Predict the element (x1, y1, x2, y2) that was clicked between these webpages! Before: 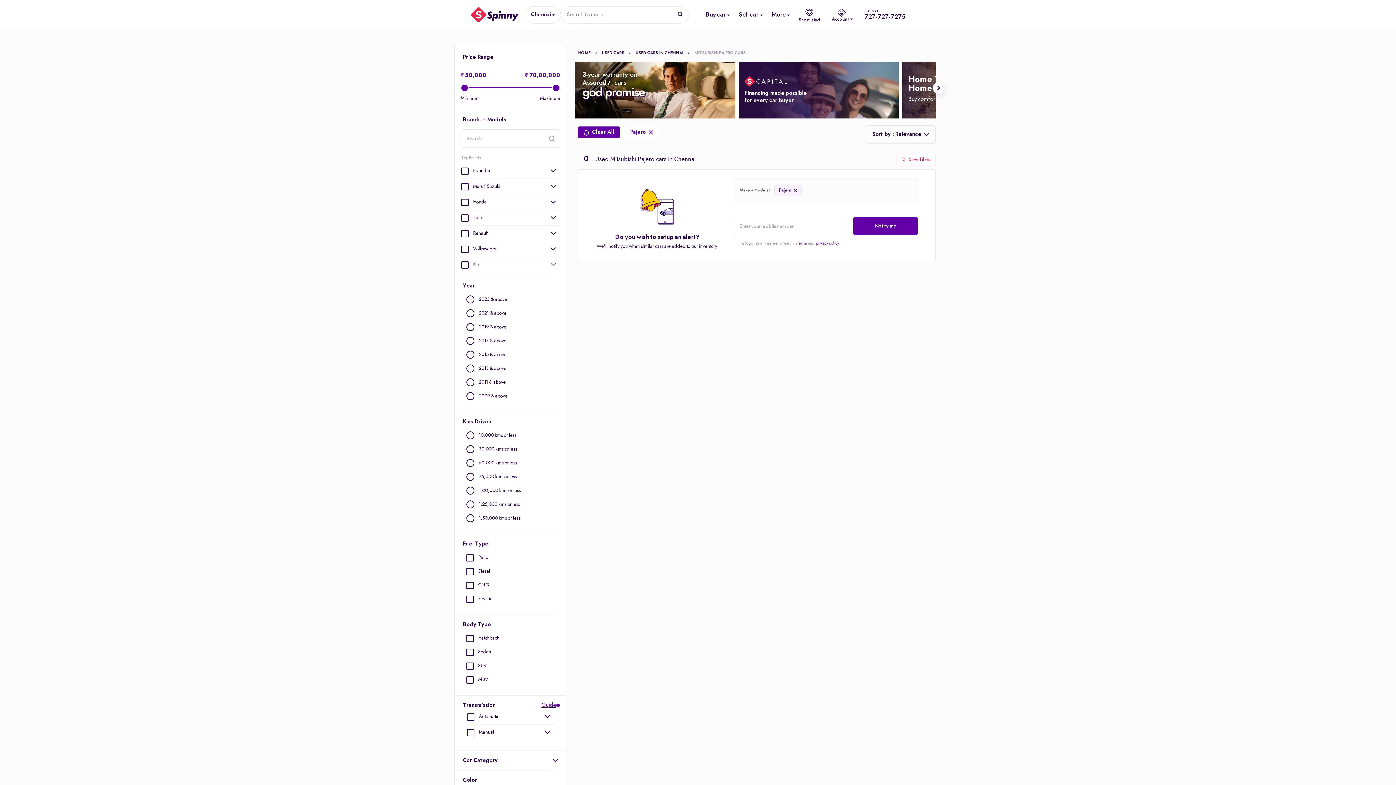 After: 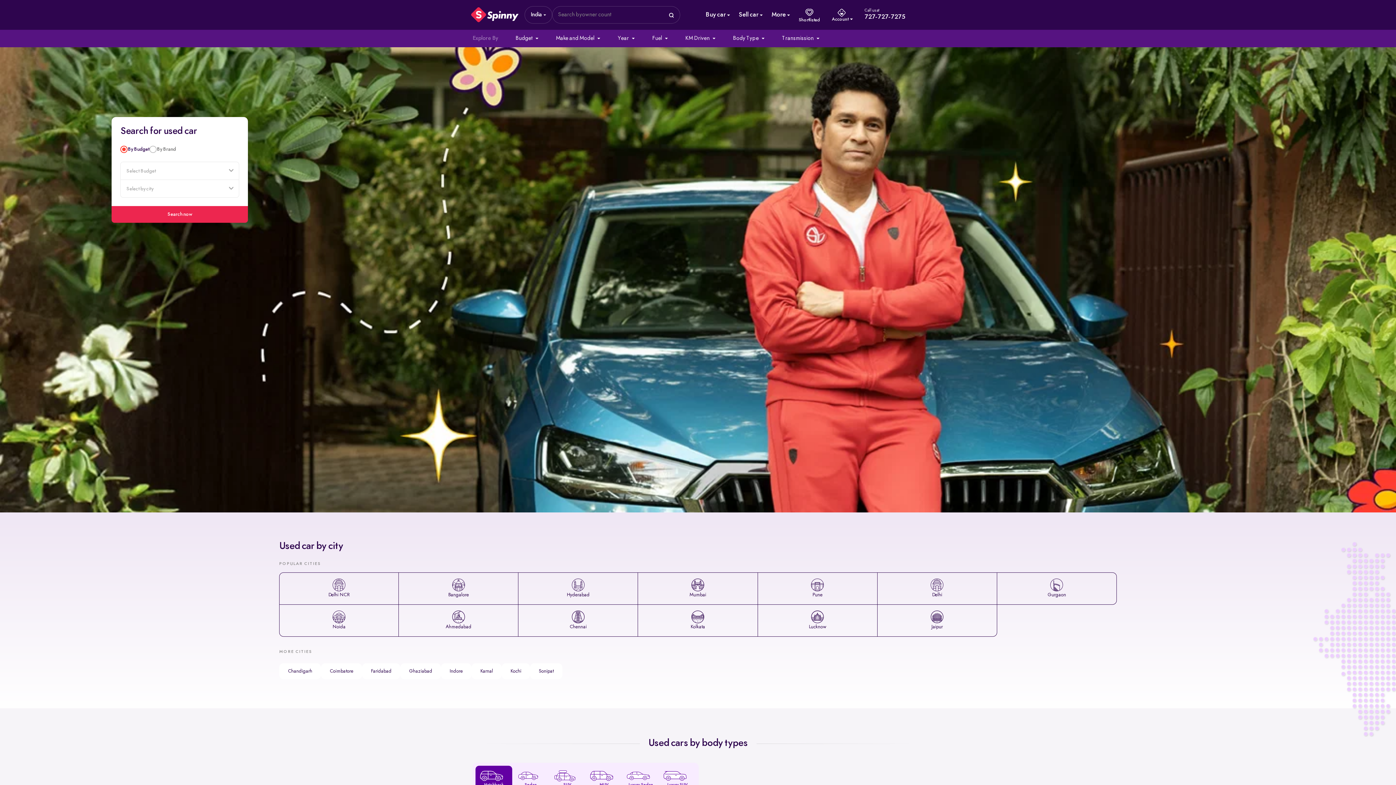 Action: bbox: (601, 50, 635, 55) label: USED CARS